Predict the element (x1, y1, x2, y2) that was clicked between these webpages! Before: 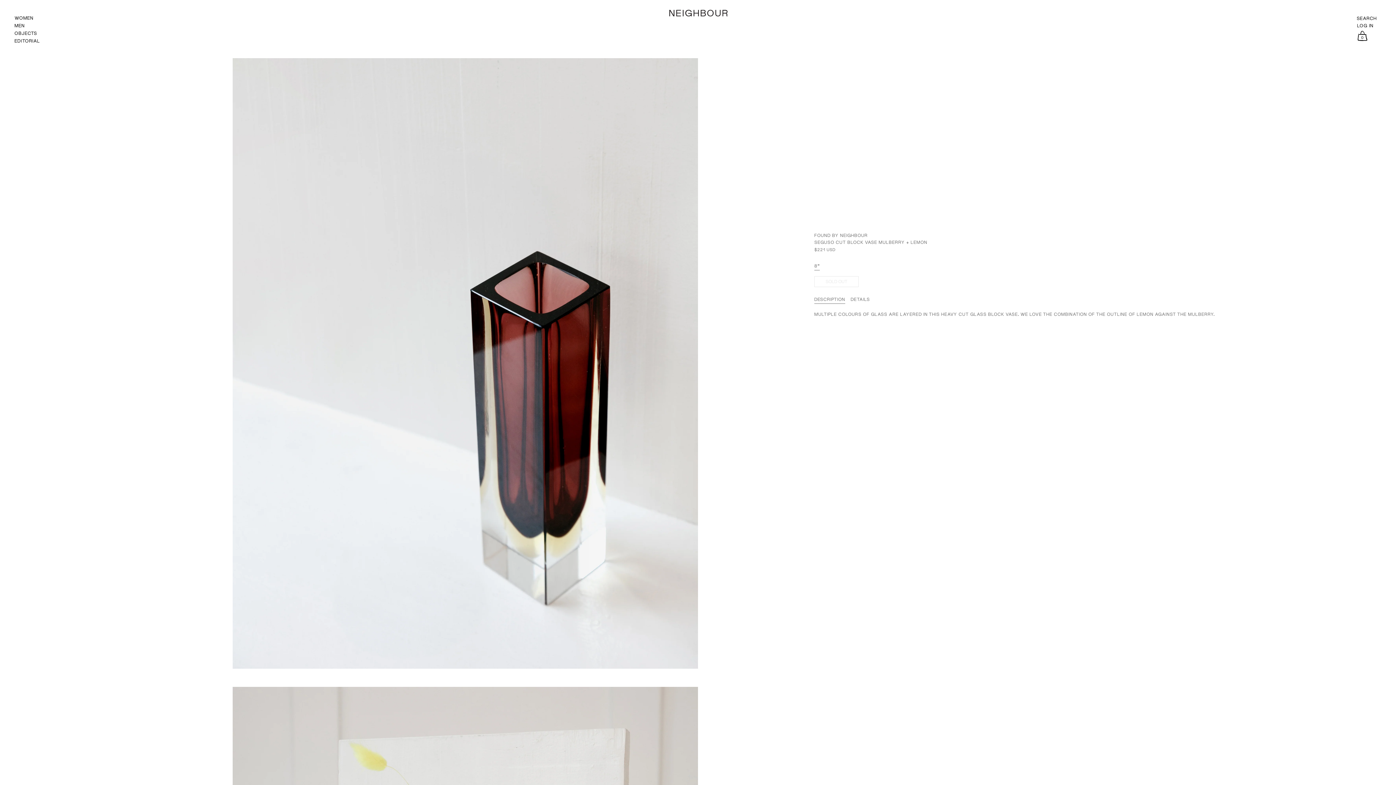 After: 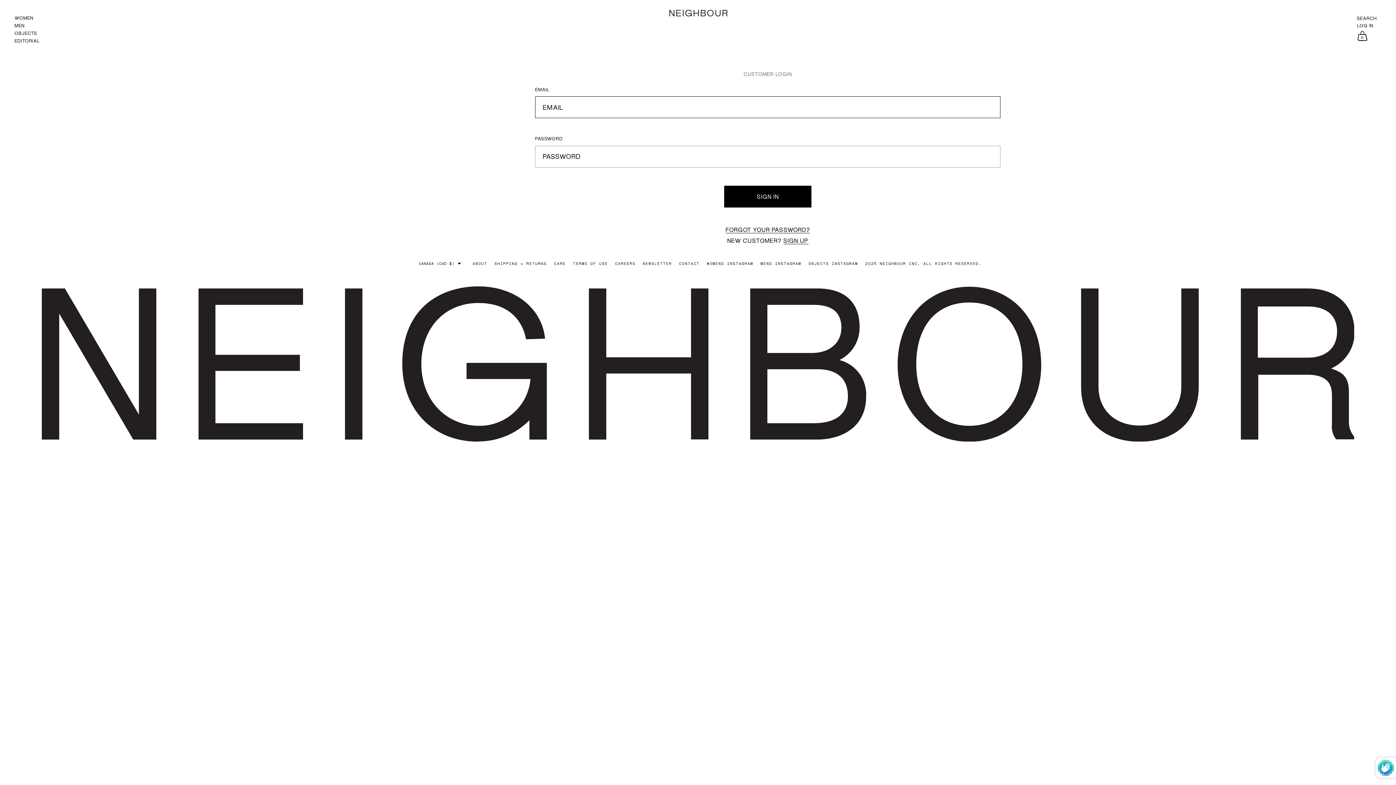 Action: bbox: (1357, 23, 1373, 27) label: LOG IN